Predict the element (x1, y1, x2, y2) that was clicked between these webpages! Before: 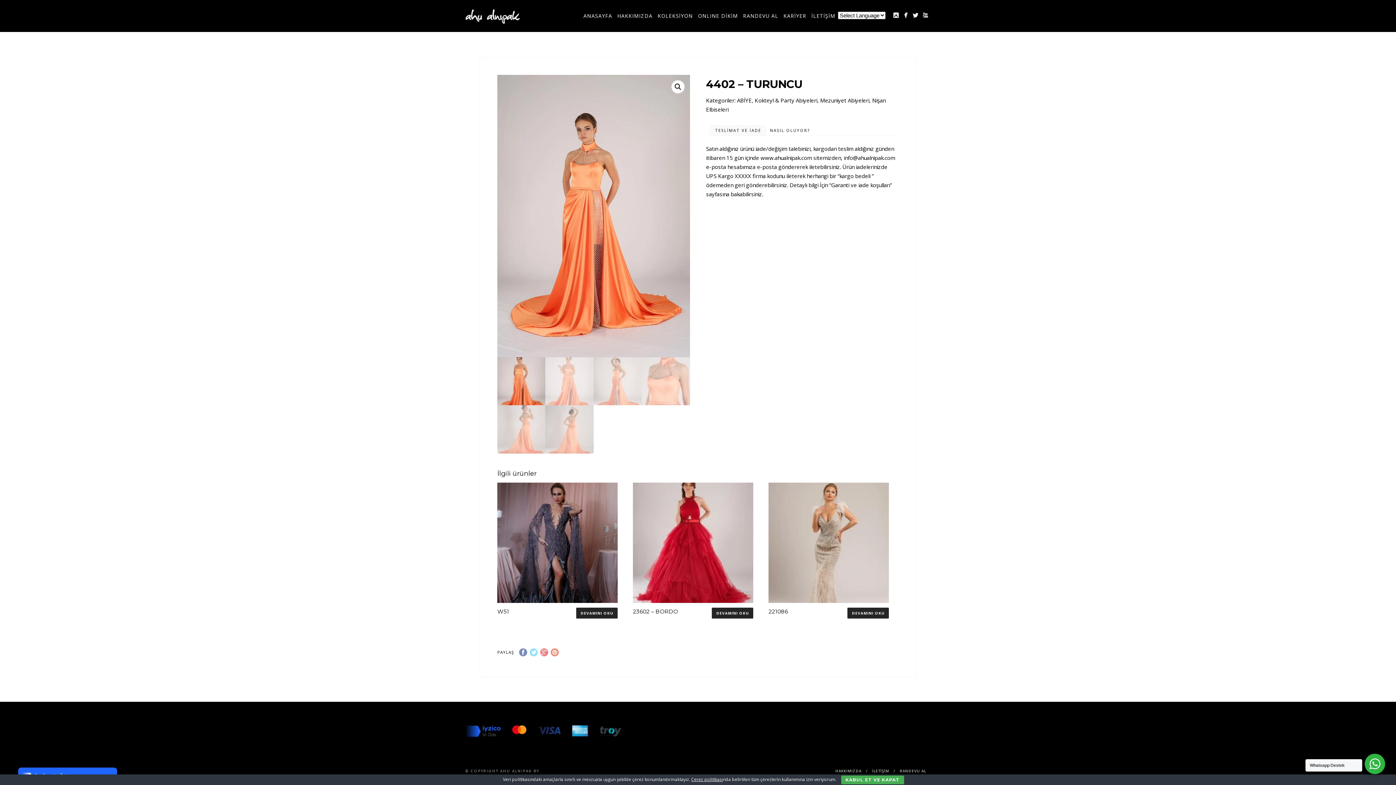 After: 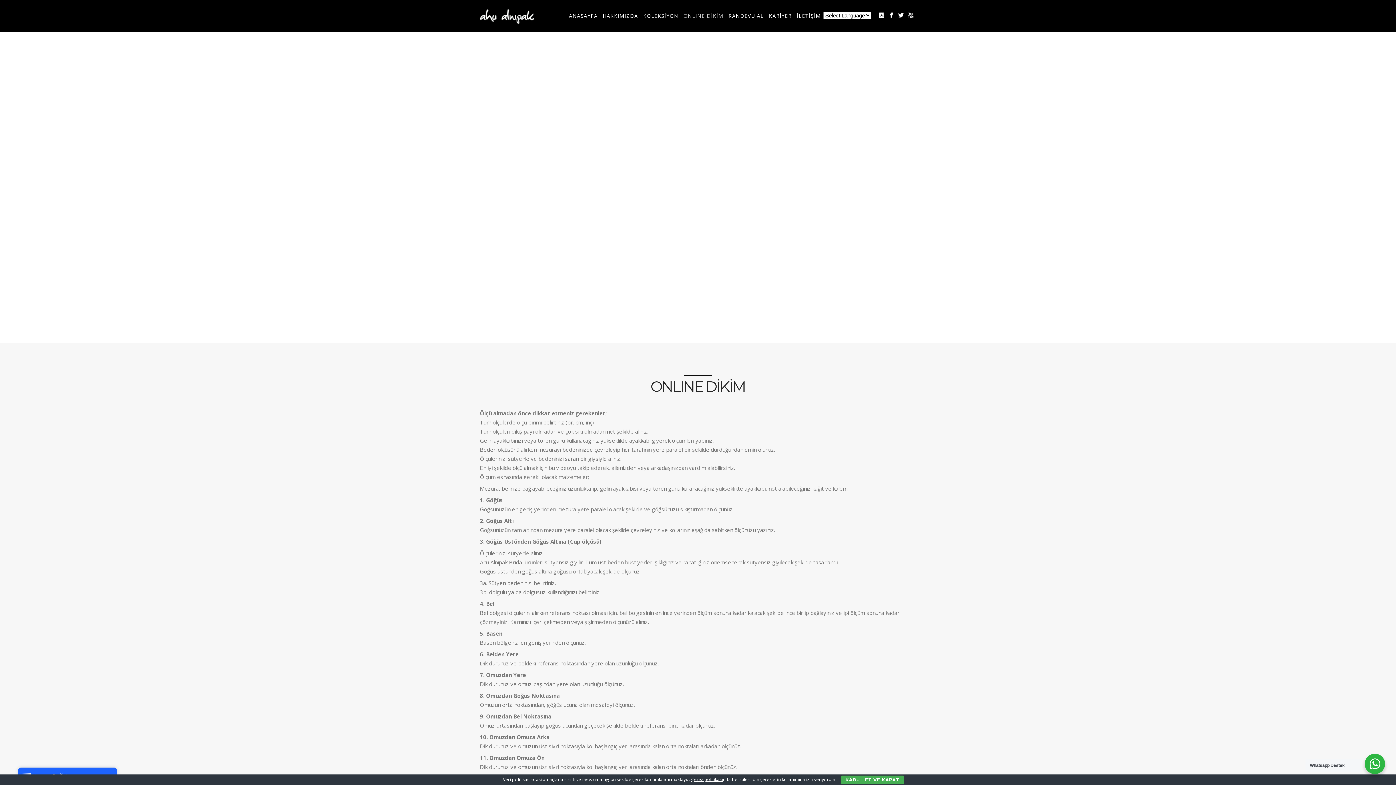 Action: bbox: (695, 10, 740, 20) label: ONLINE DİKİM